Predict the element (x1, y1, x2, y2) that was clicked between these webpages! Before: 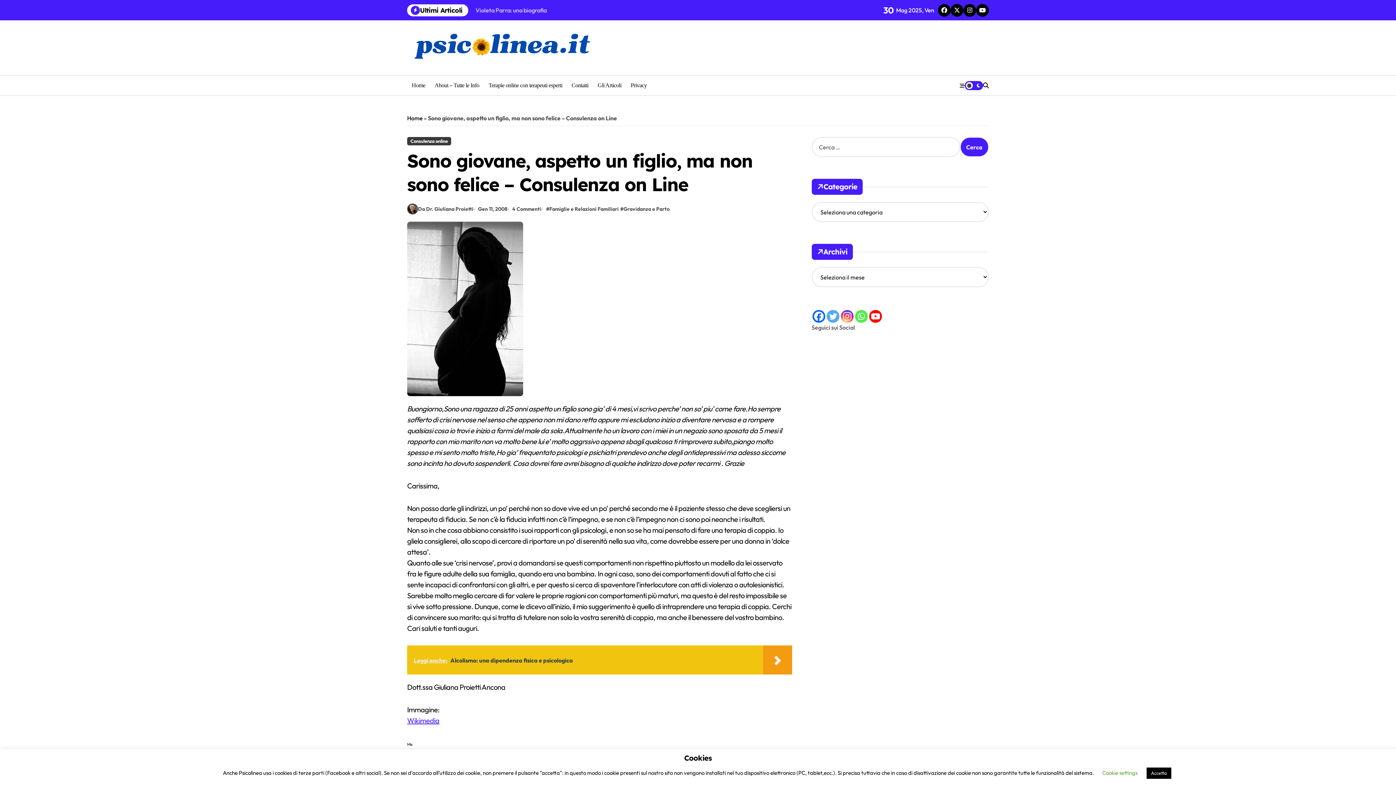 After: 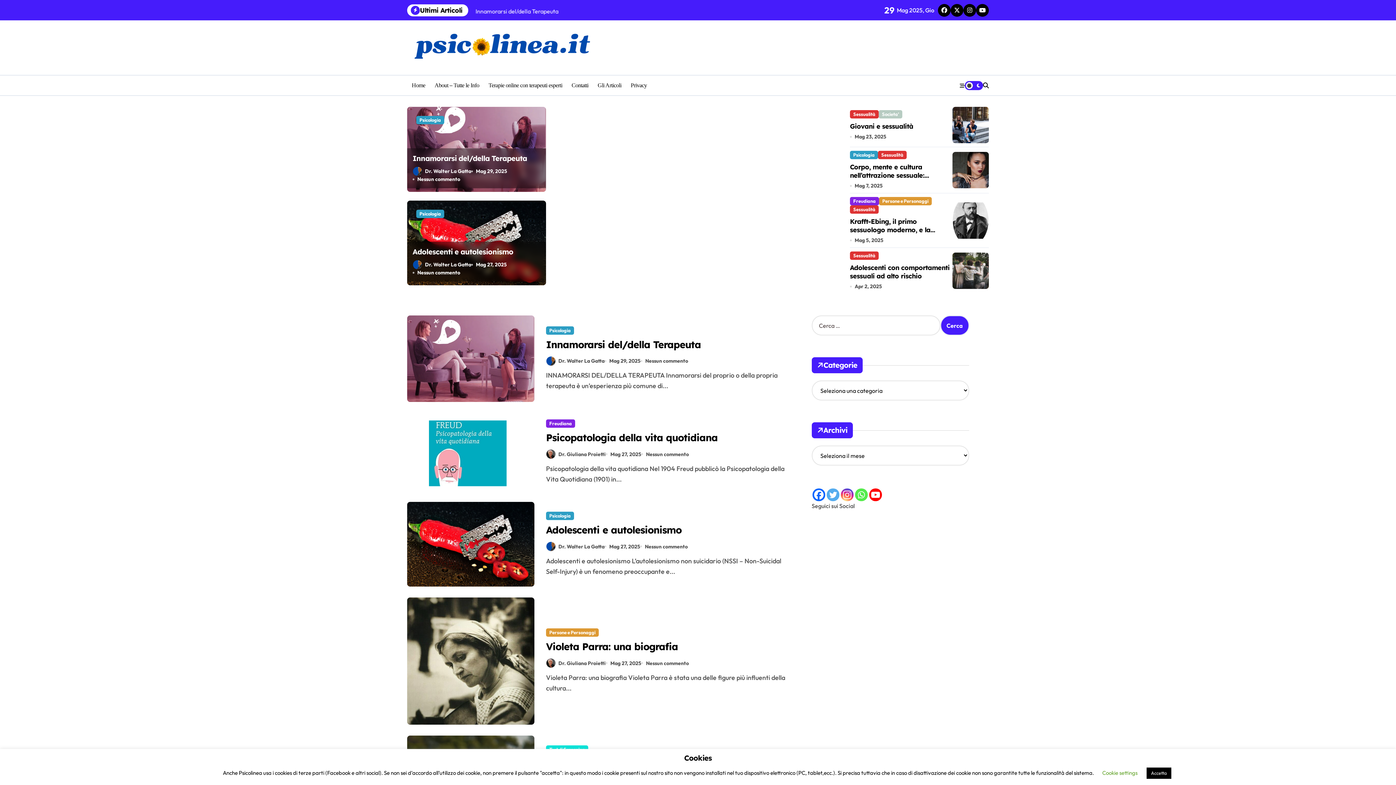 Action: bbox: (407, 75, 430, 95) label: Home